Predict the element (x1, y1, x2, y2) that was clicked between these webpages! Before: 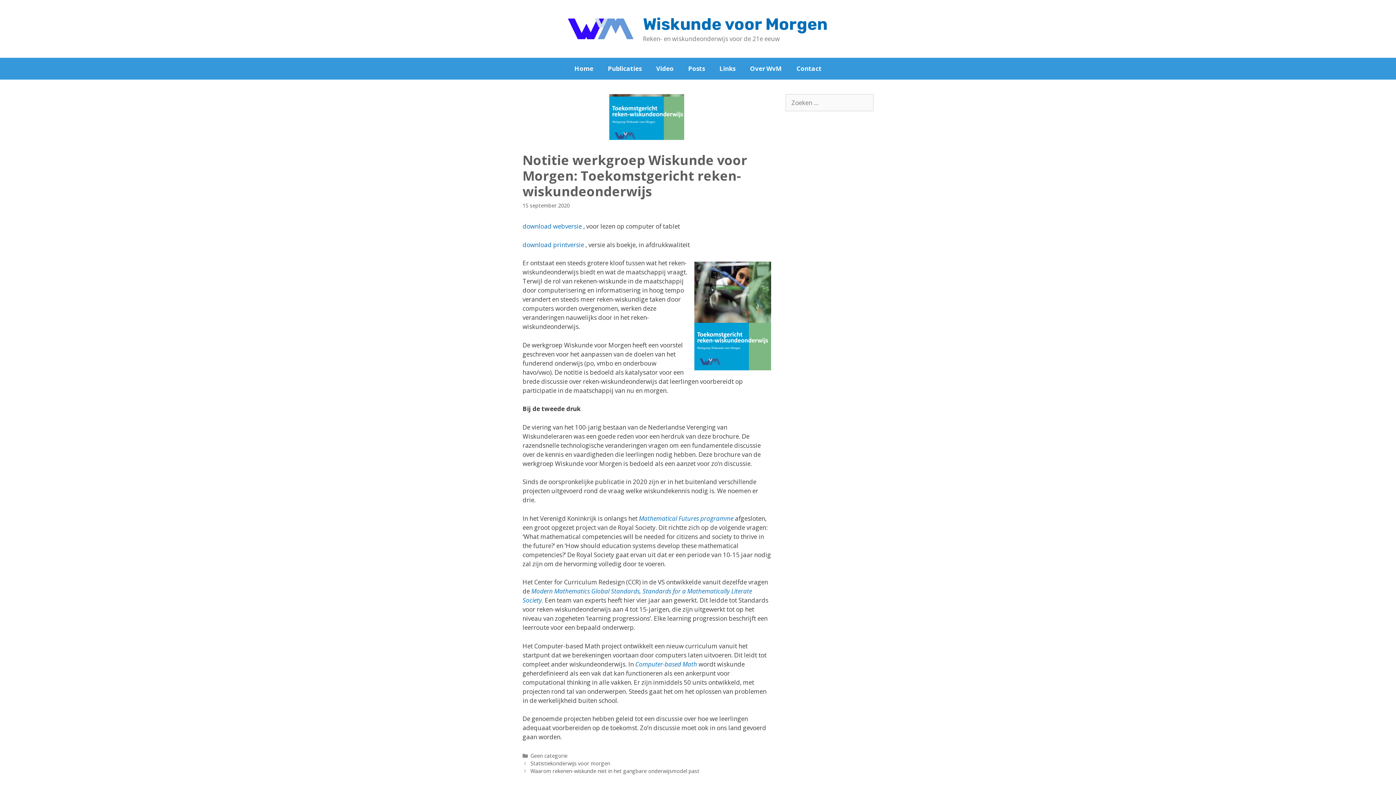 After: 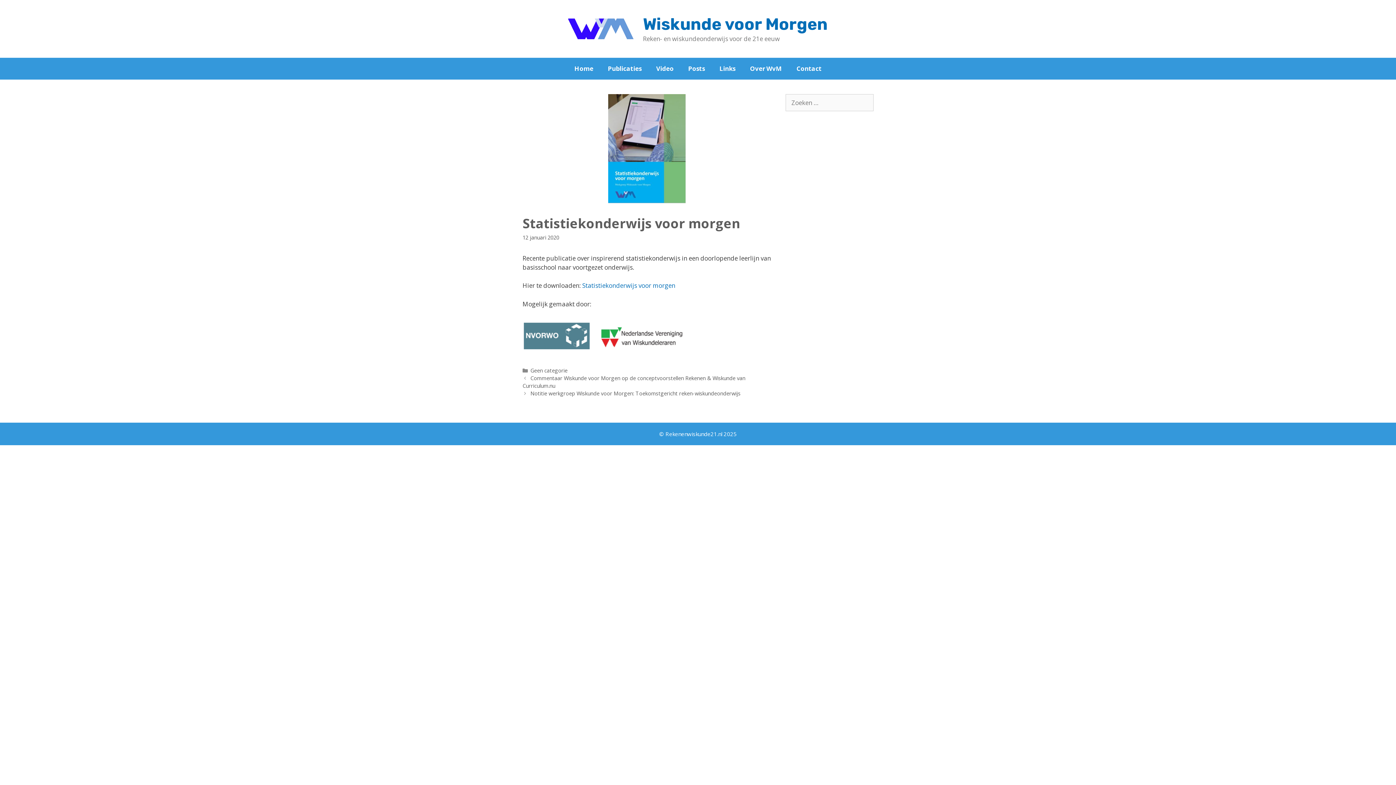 Action: bbox: (530, 760, 610, 767) label: Statistiekonderwijs voor morgen